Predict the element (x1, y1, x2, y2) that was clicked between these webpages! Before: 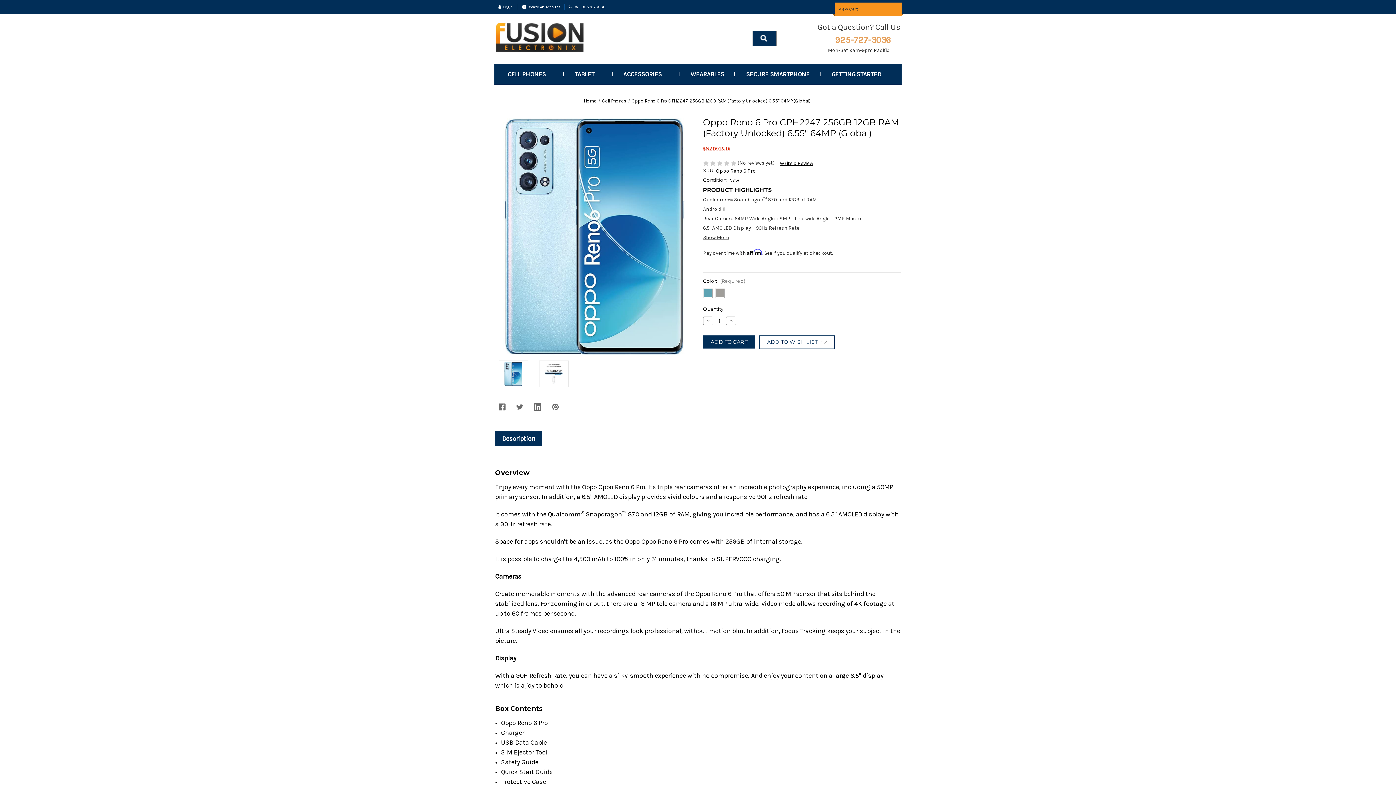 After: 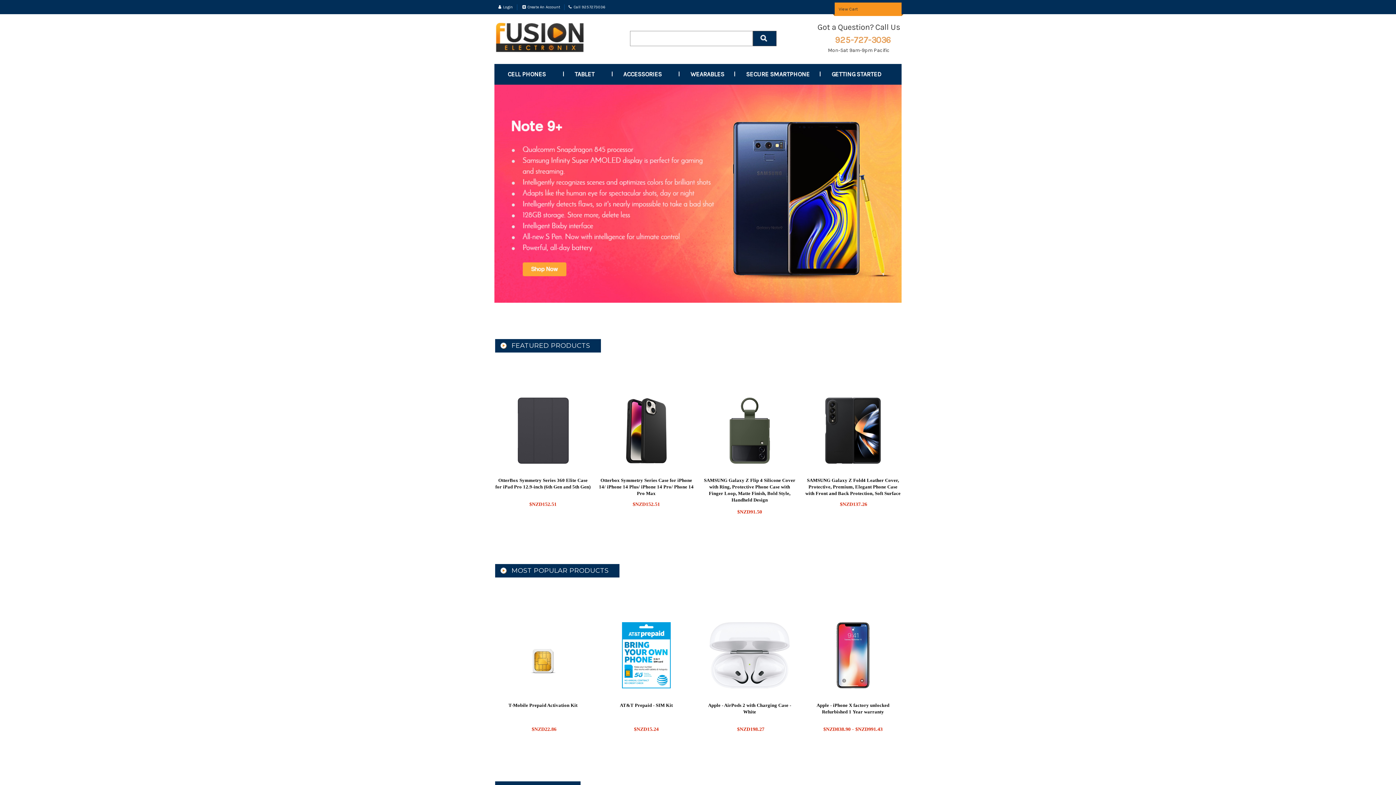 Action: bbox: (583, 98, 596, 103) label: Home